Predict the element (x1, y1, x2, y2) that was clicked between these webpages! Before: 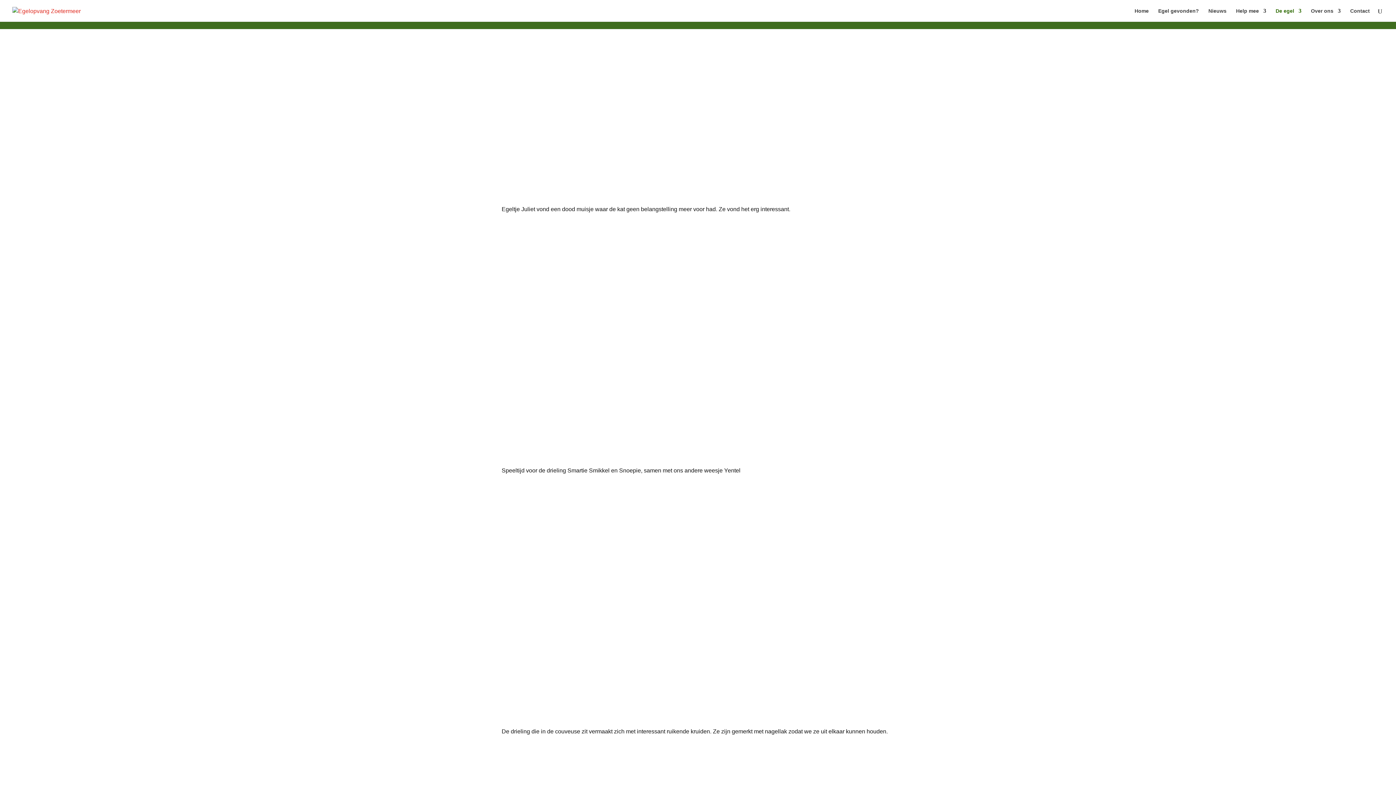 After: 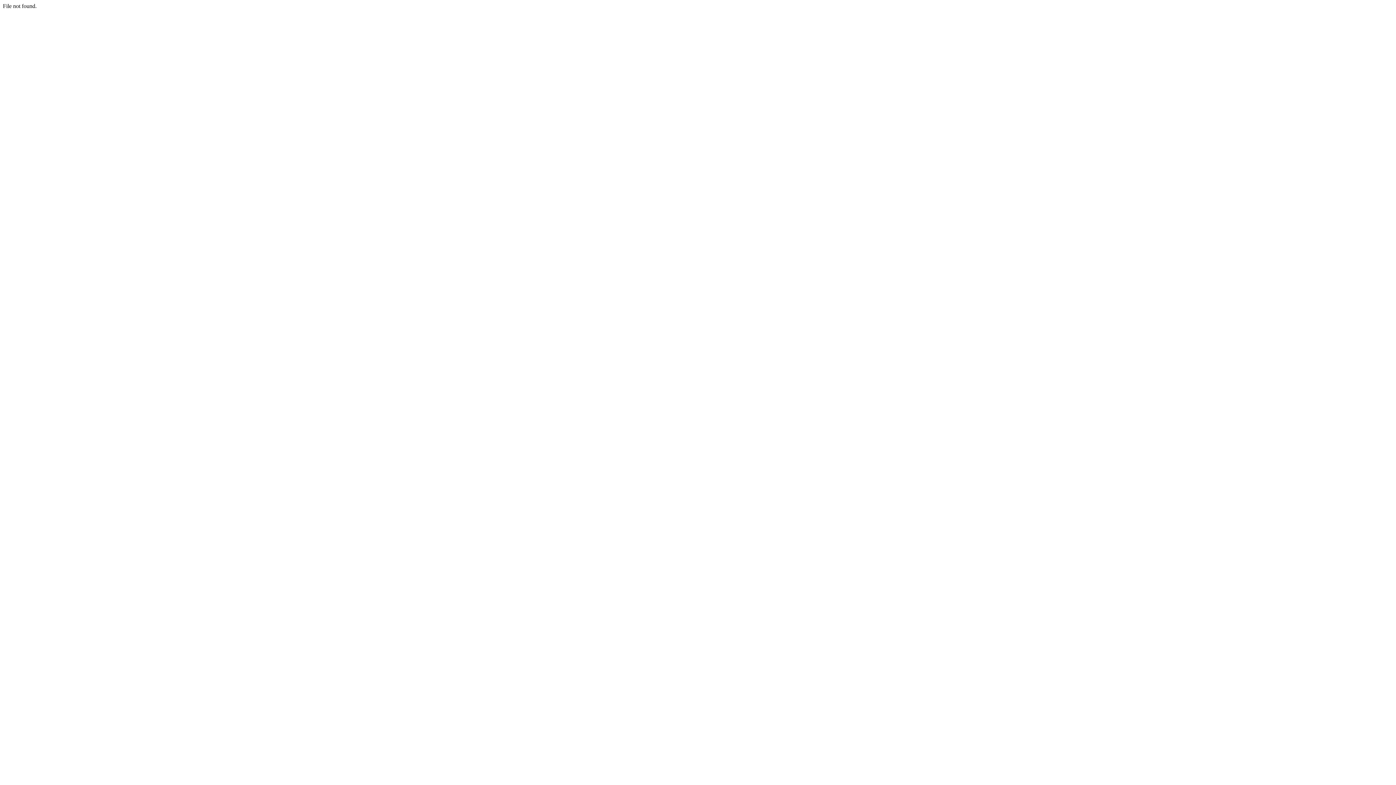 Action: bbox: (1311, 8, 1341, 21) label: Over ons